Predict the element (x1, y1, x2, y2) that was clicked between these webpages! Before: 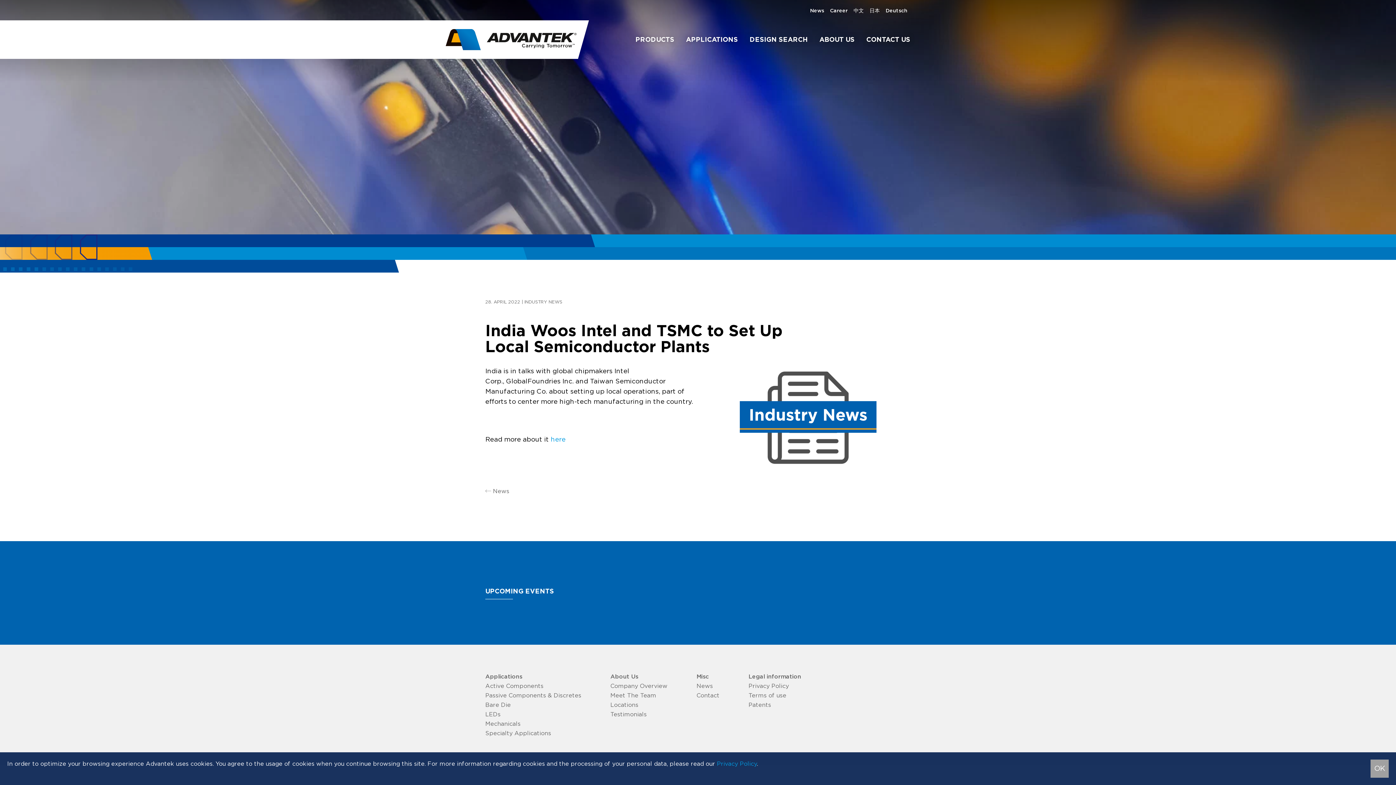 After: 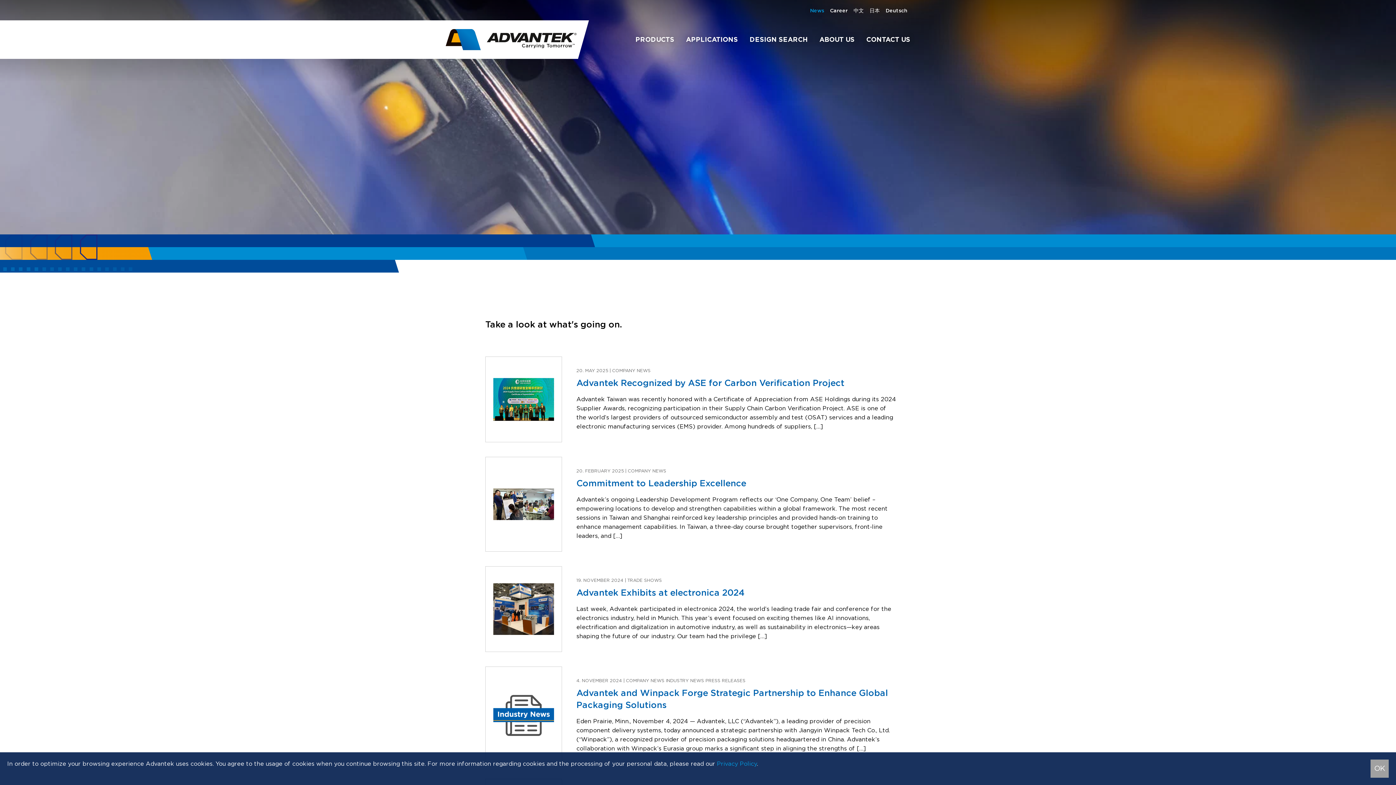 Action: label: News bbox: (485, 488, 509, 494)